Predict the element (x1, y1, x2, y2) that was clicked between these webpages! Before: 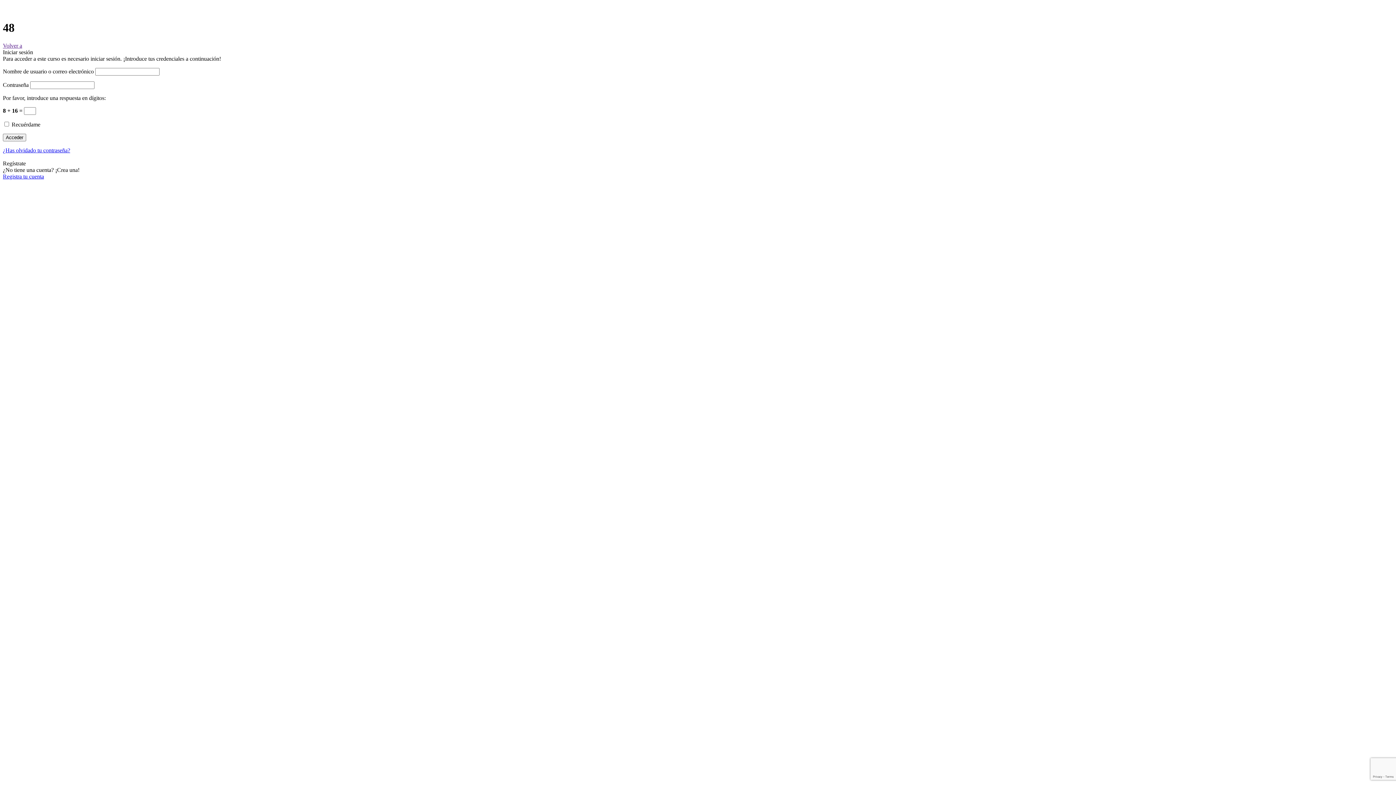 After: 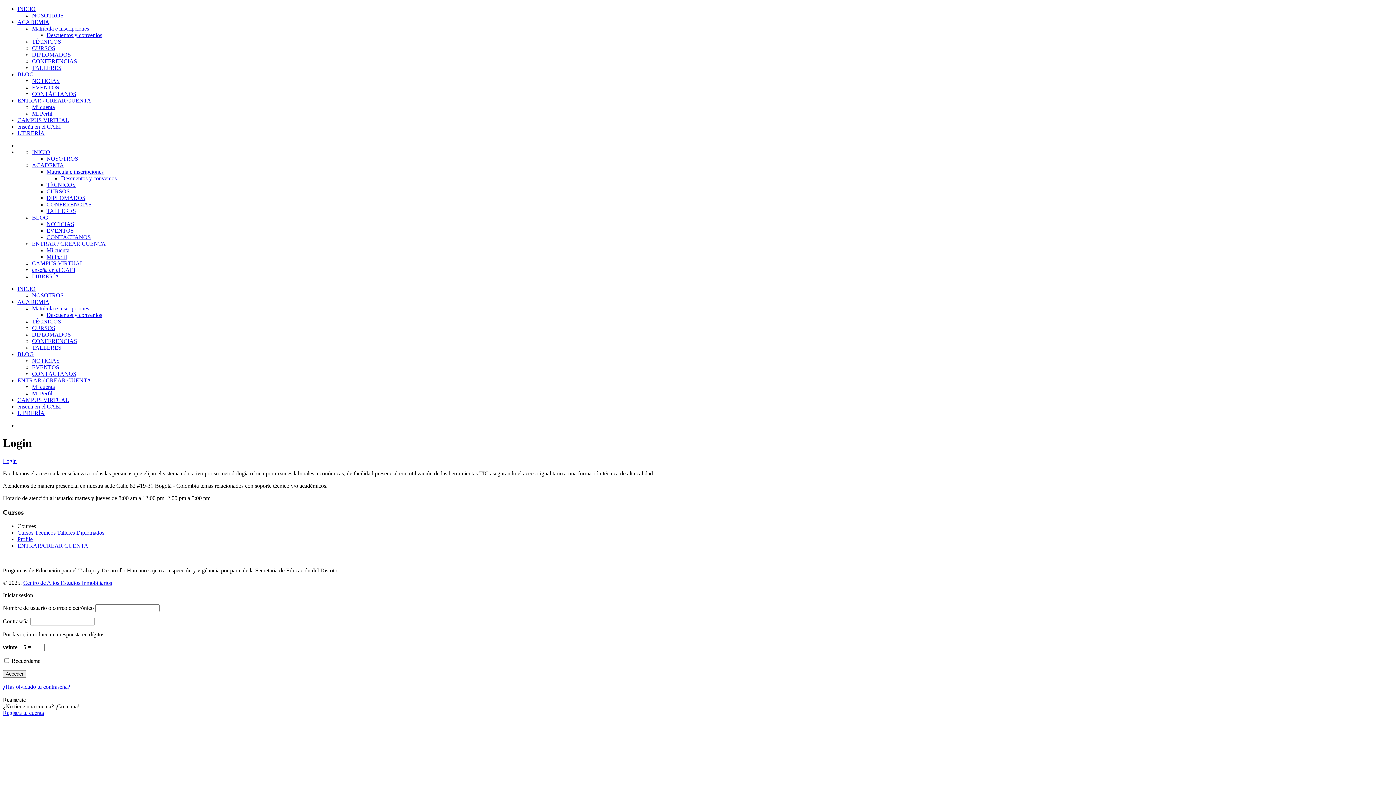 Action: label: Registra tu cuenta bbox: (2, 173, 44, 179)